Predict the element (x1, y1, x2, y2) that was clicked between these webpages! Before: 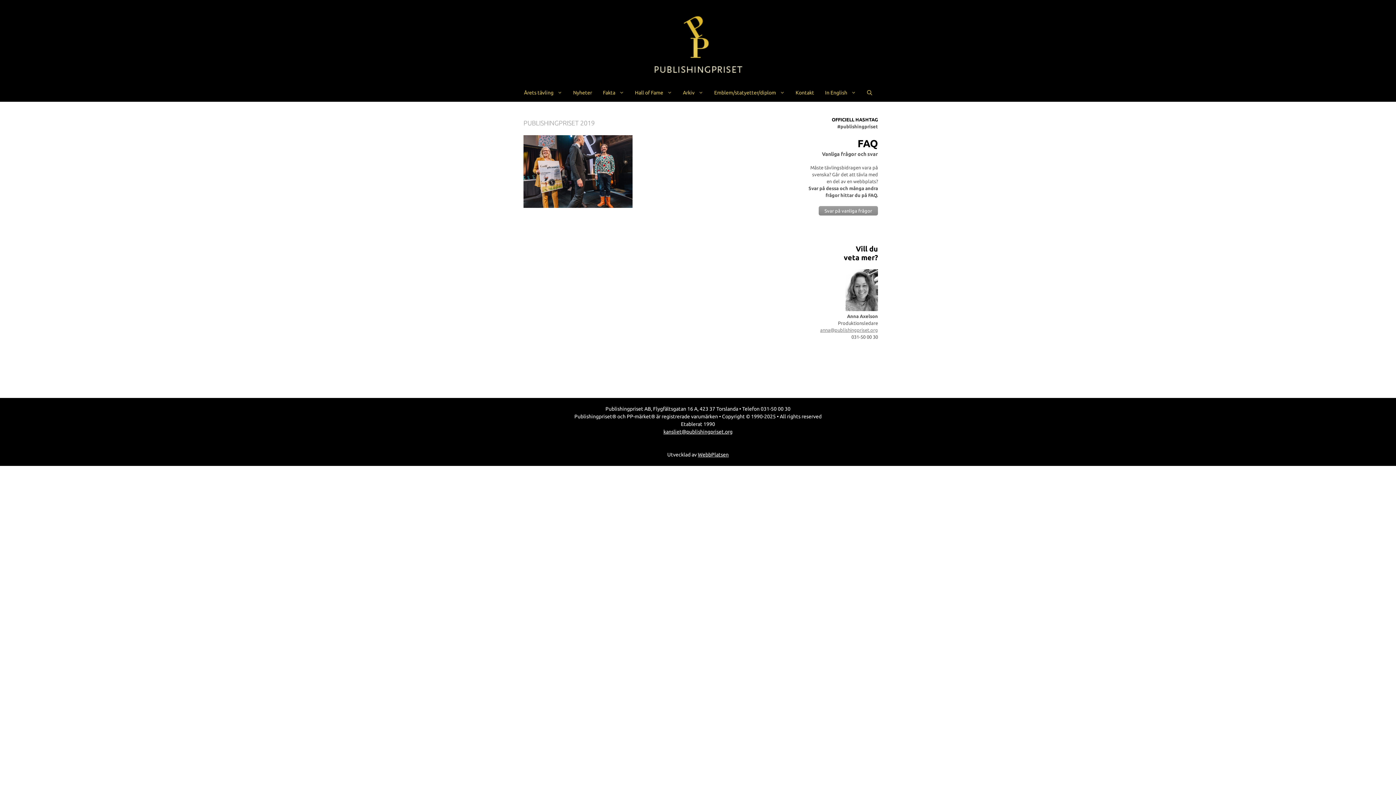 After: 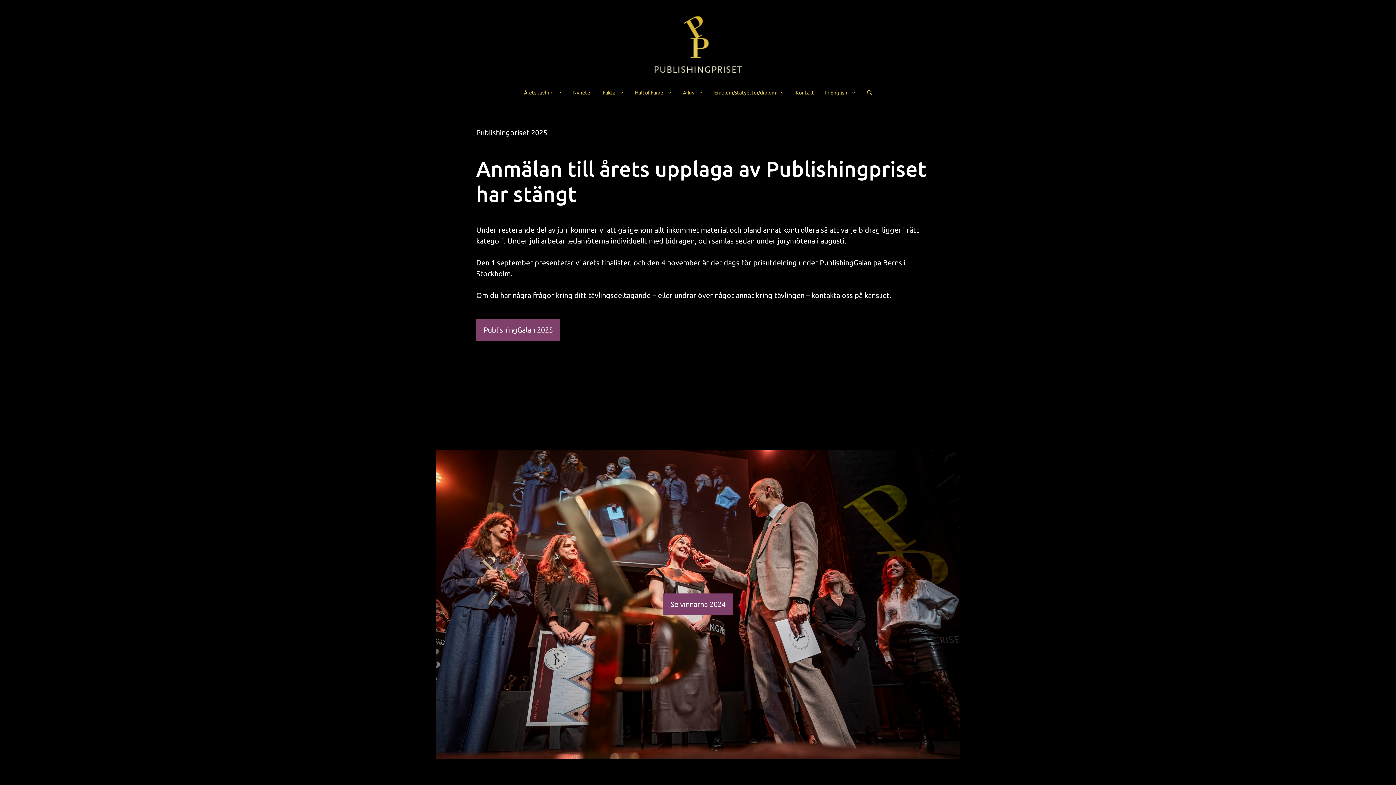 Action: bbox: (652, 37, 743, 44)